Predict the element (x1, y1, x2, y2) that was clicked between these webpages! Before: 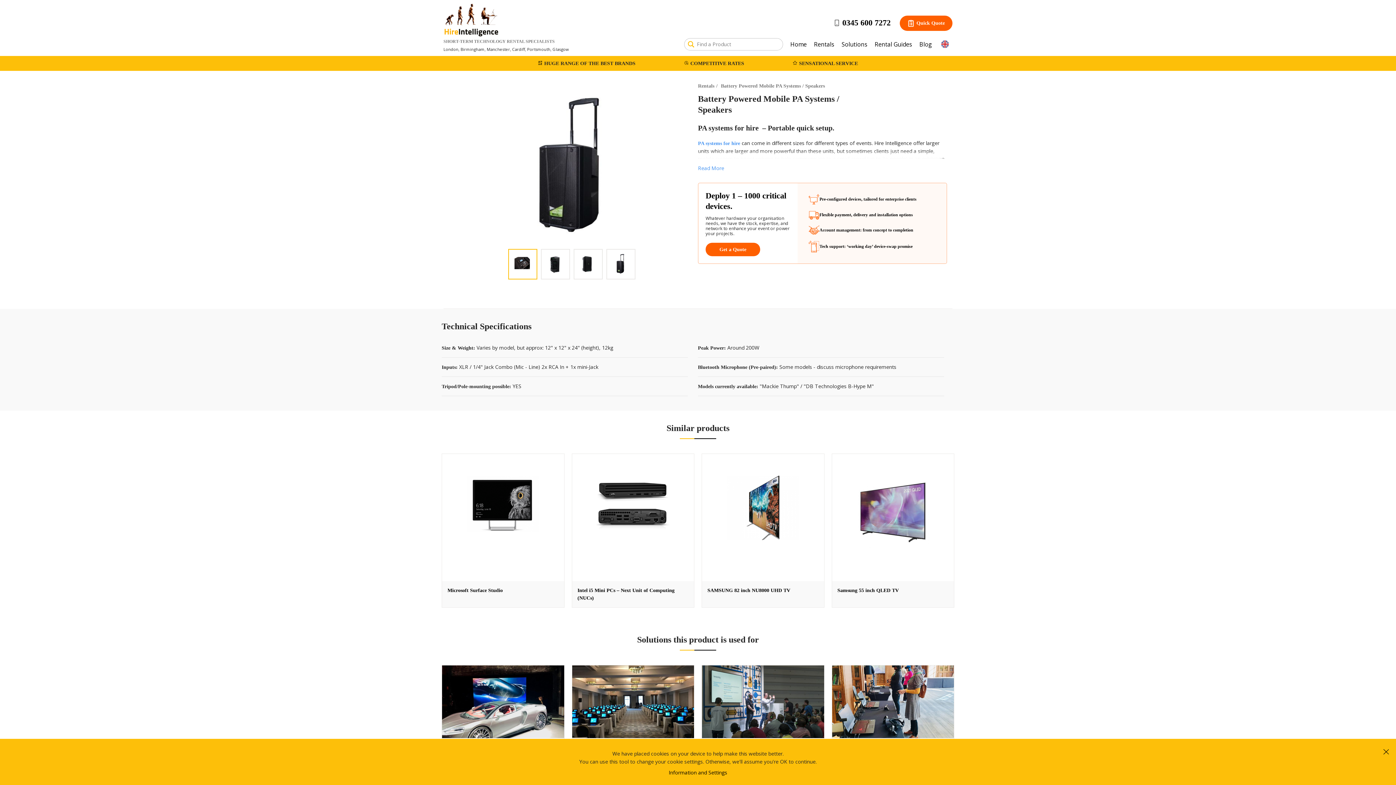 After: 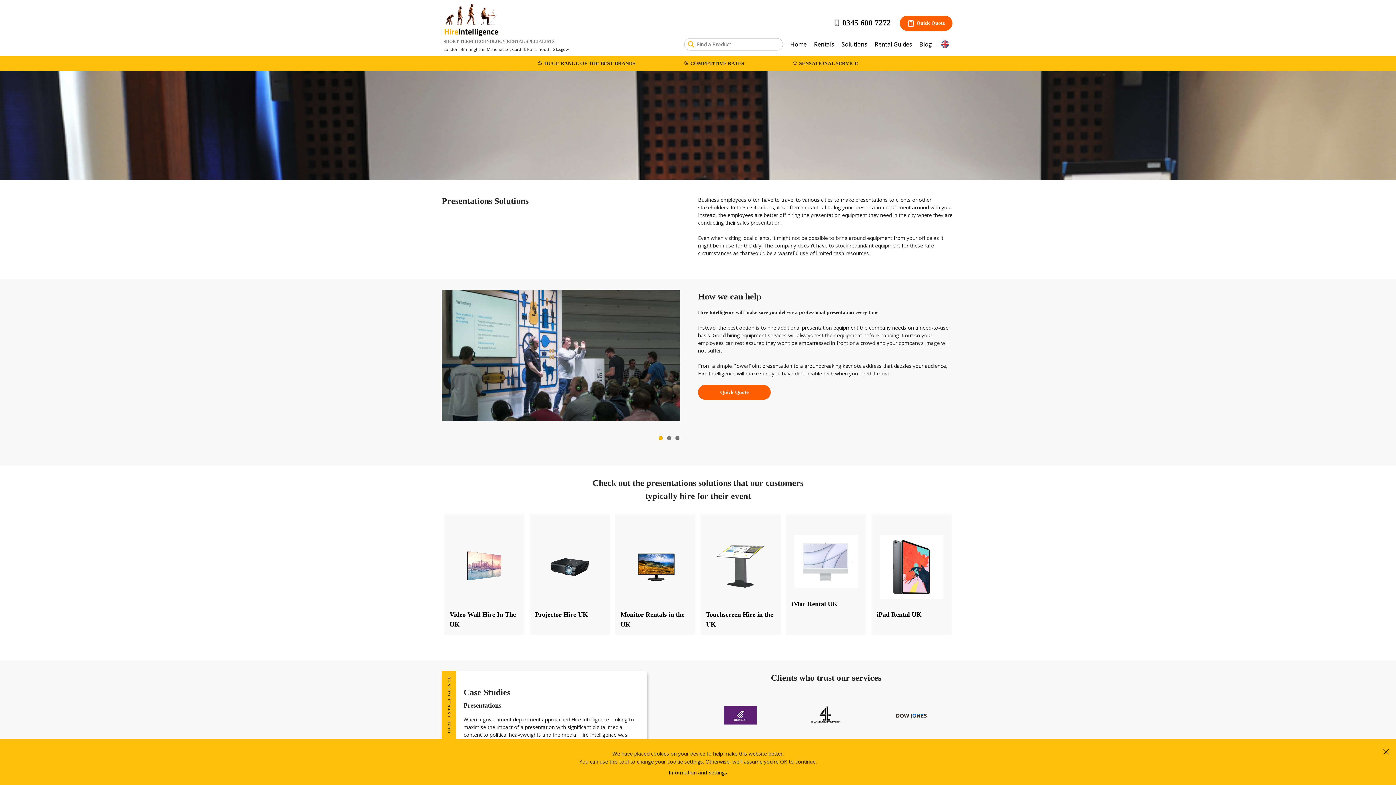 Action: bbox: (702, 665, 824, 738)